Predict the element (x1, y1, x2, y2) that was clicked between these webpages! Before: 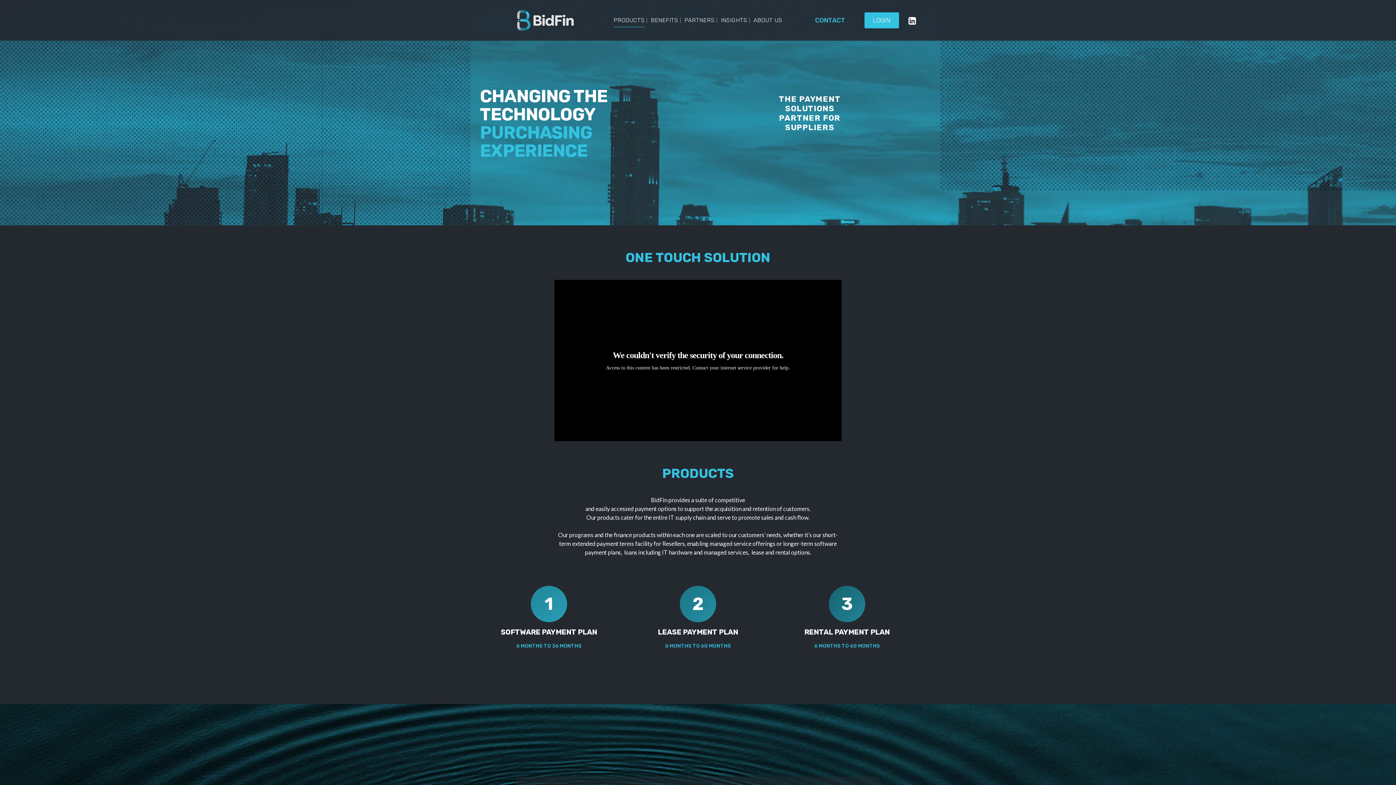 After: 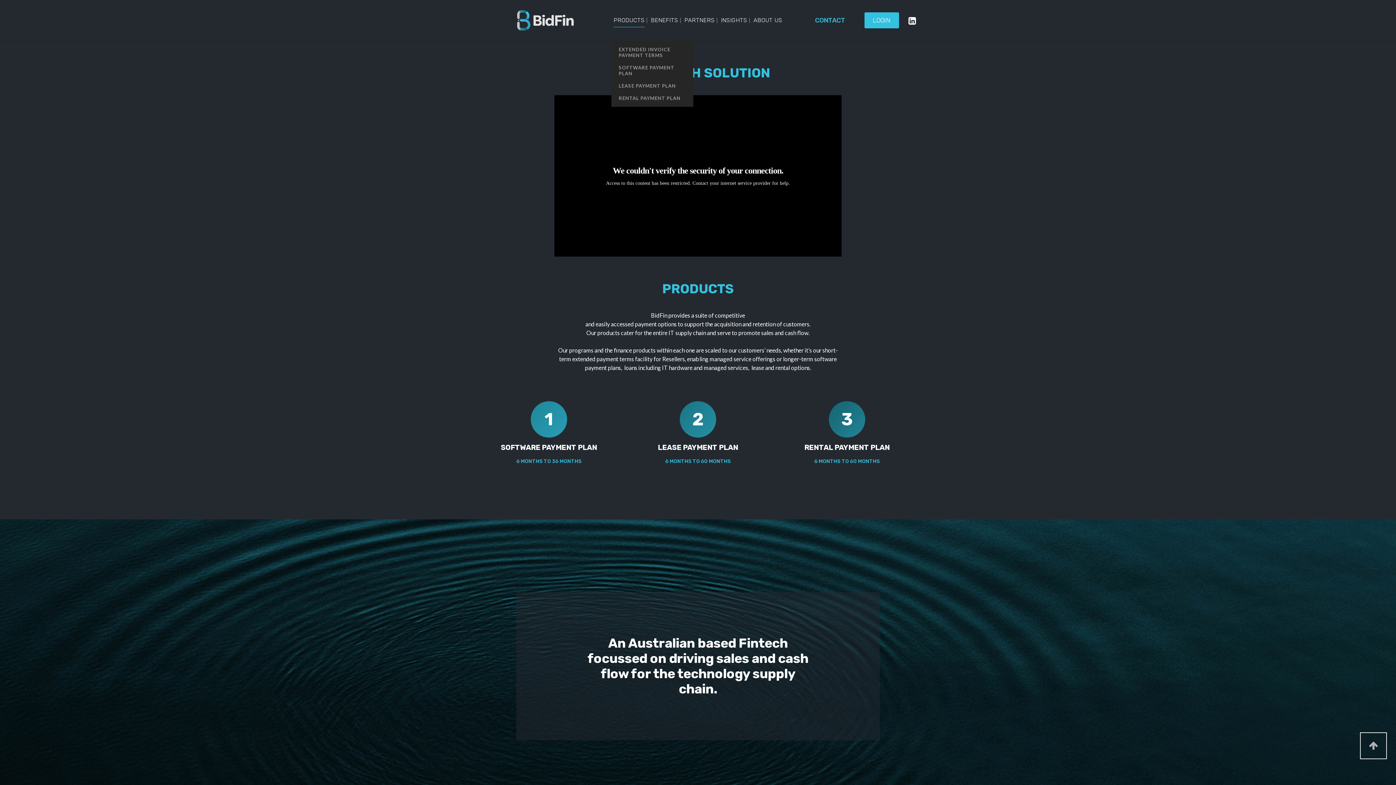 Action: label: PRODUCTS bbox: (611, 0, 647, 40)